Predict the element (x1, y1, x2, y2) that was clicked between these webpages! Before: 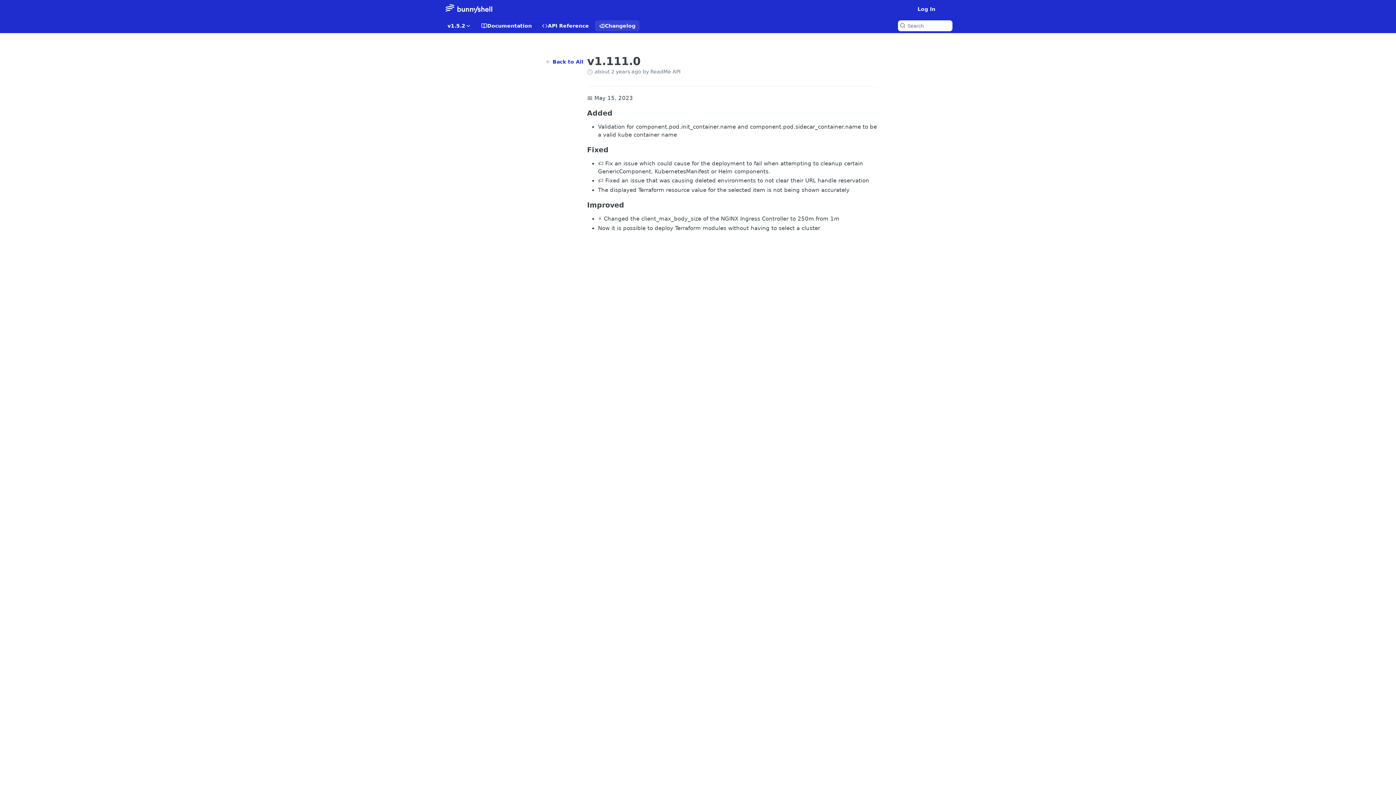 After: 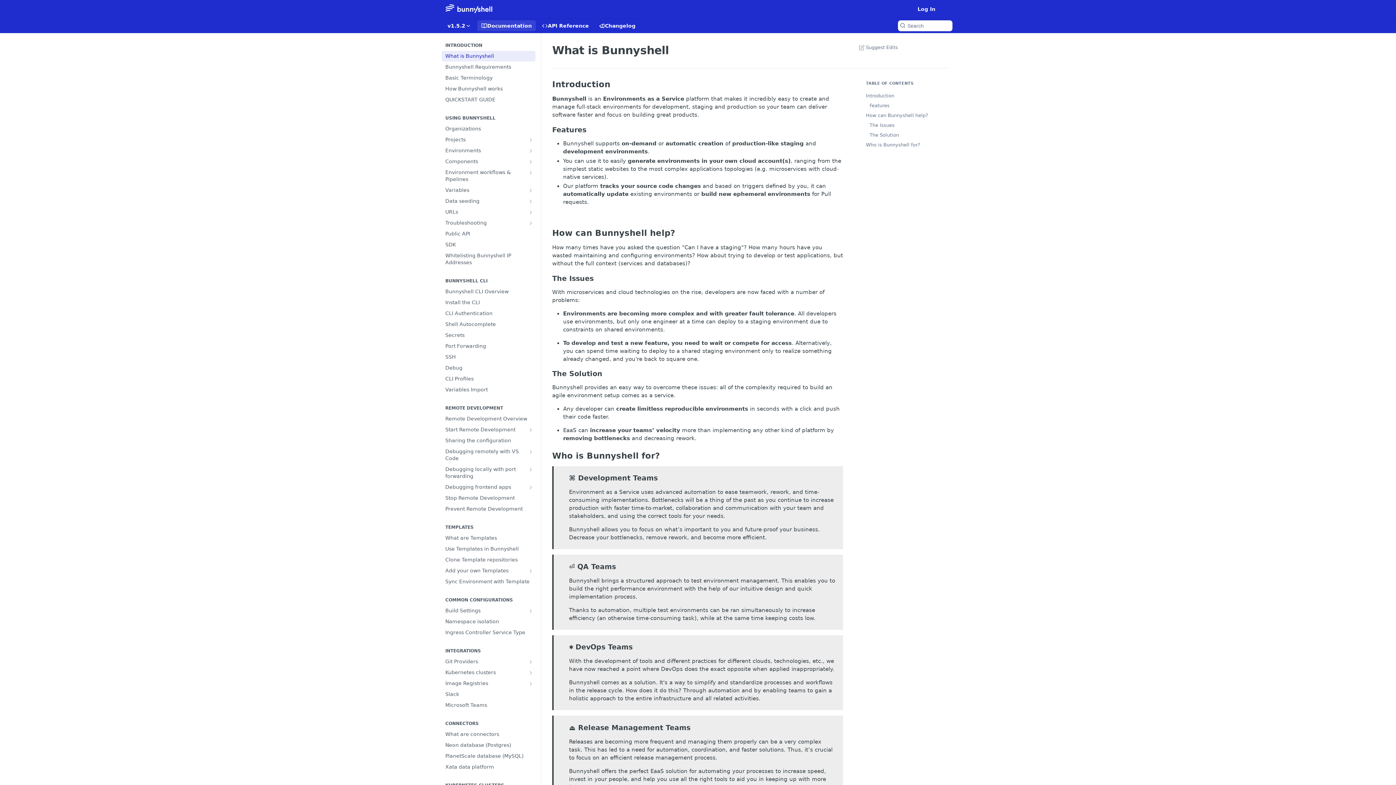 Action: bbox: (477, 20, 536, 31) label: Documentation